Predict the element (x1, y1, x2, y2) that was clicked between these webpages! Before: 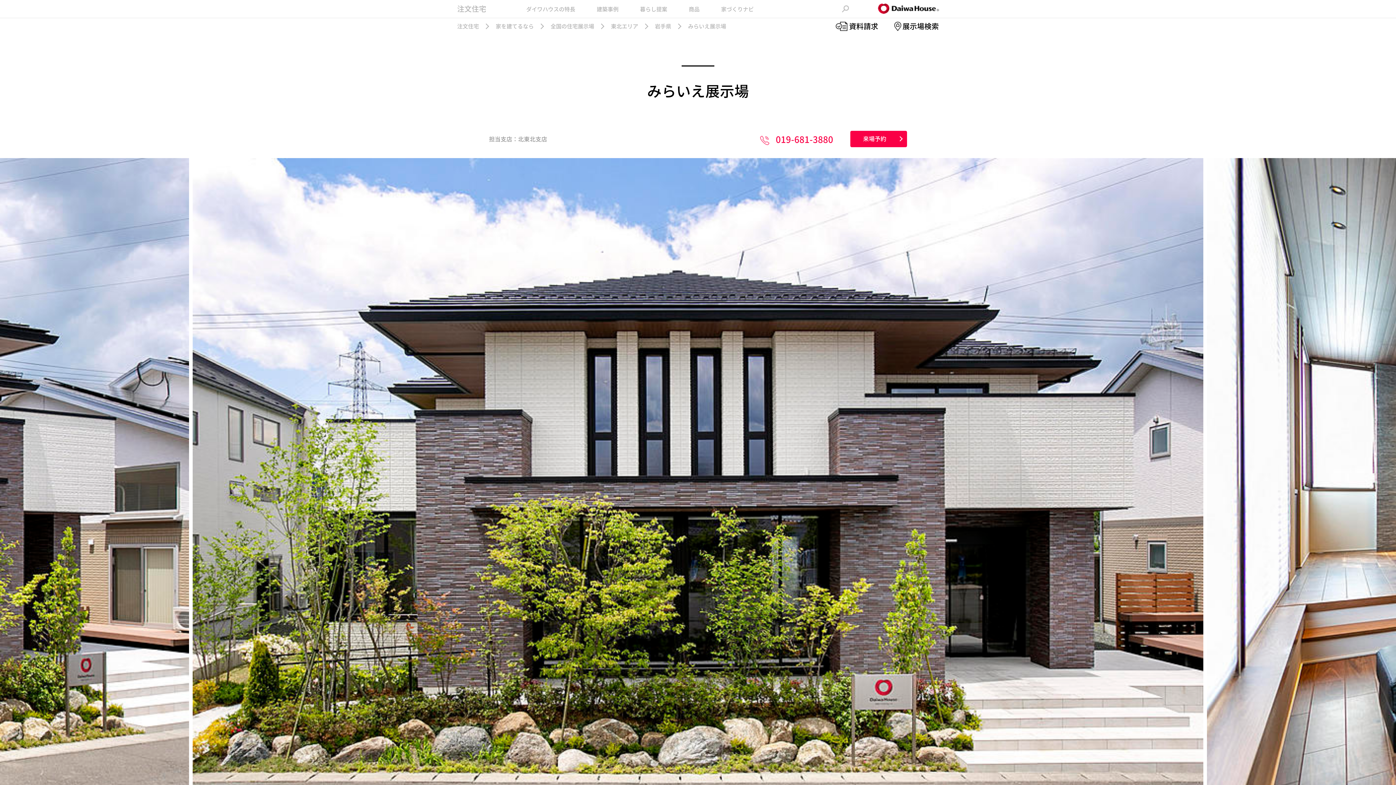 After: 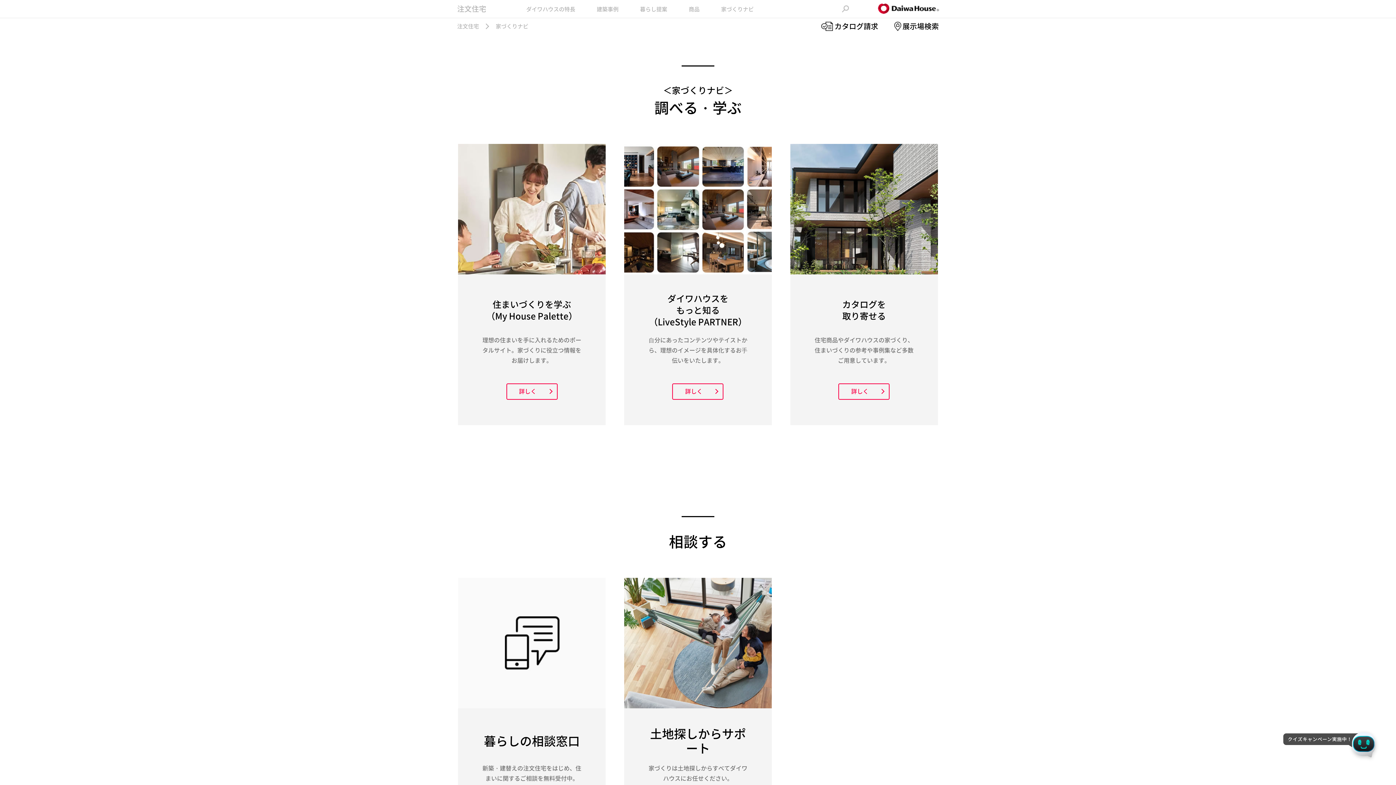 Action: bbox: (710, 0, 764, 17) label: 家づくりナビ